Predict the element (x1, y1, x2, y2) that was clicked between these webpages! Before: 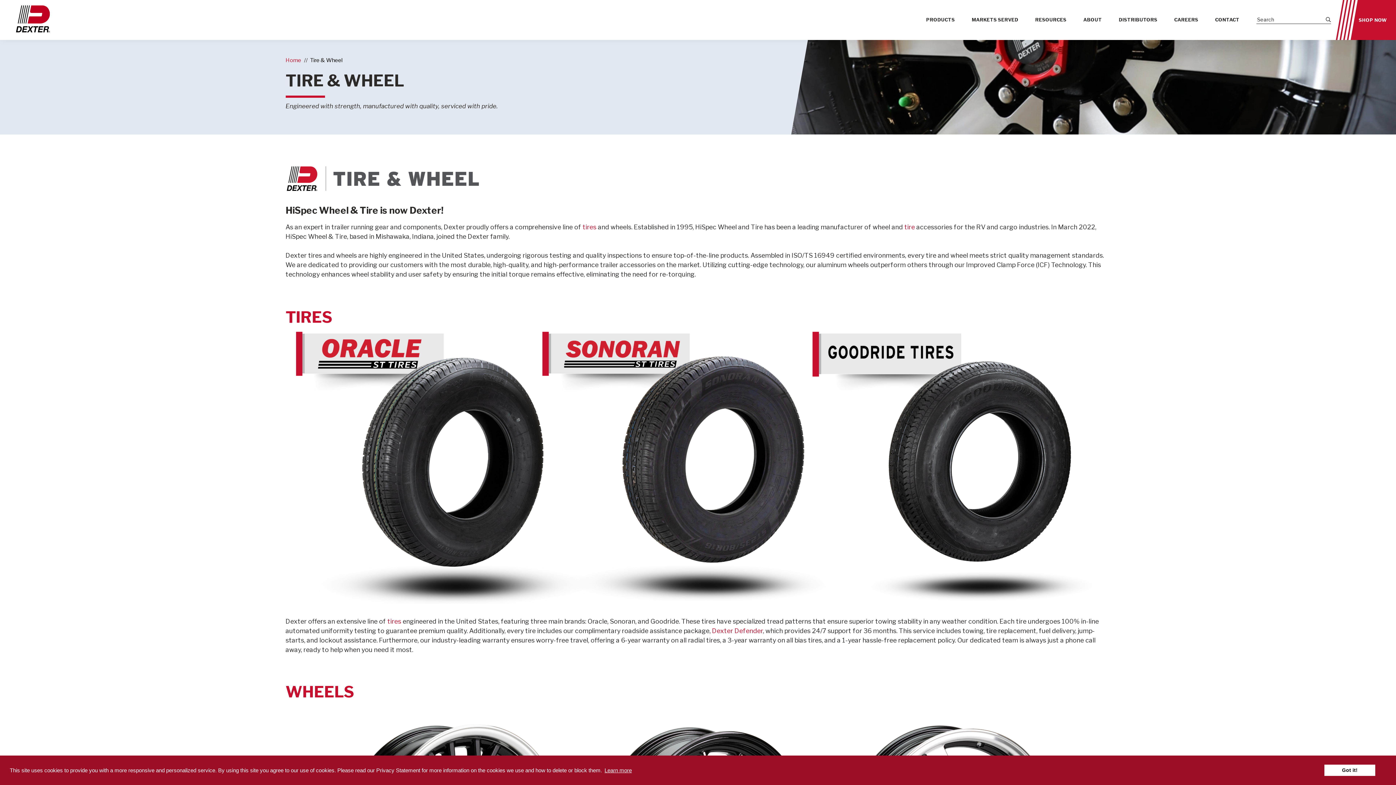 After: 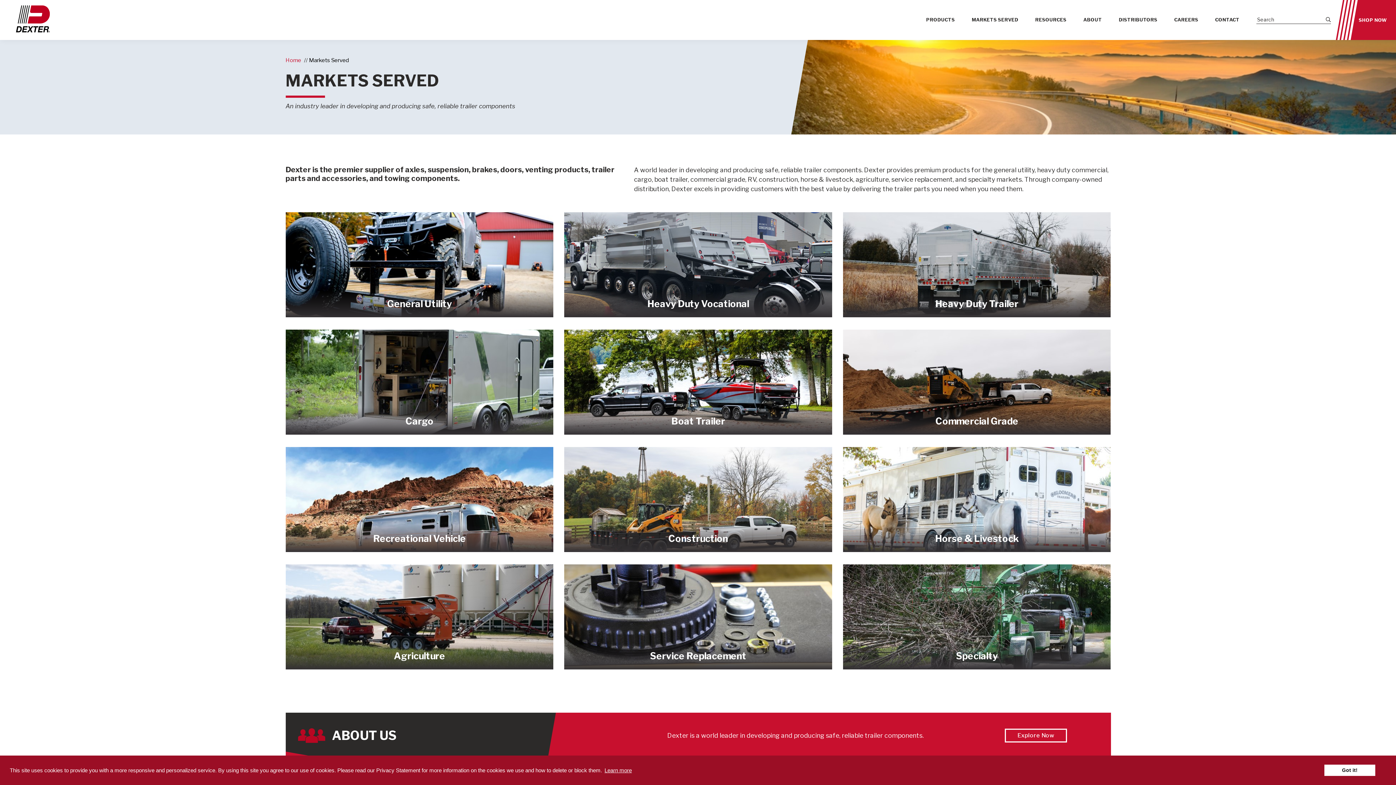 Action: bbox: (972, 12, 1018, 27) label: MARKETS SERVED